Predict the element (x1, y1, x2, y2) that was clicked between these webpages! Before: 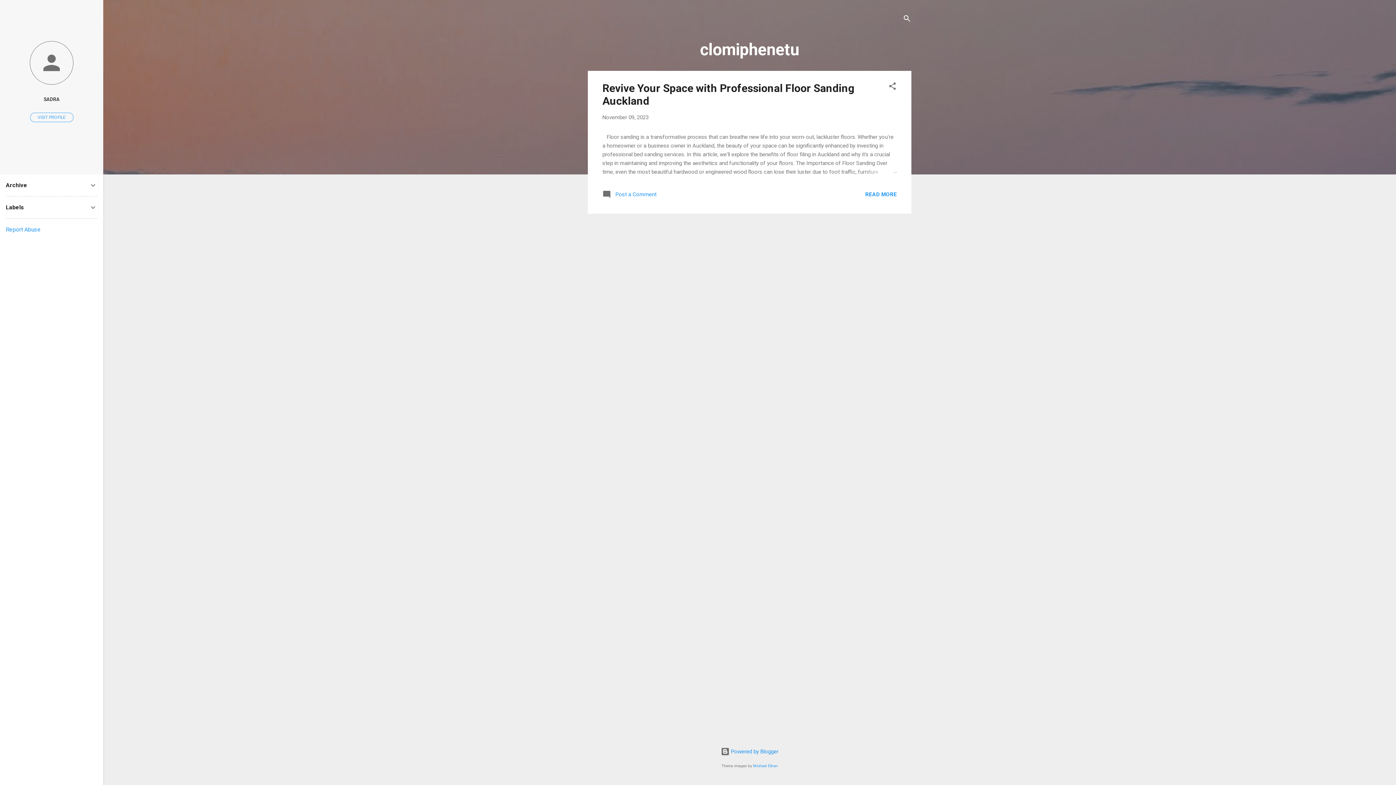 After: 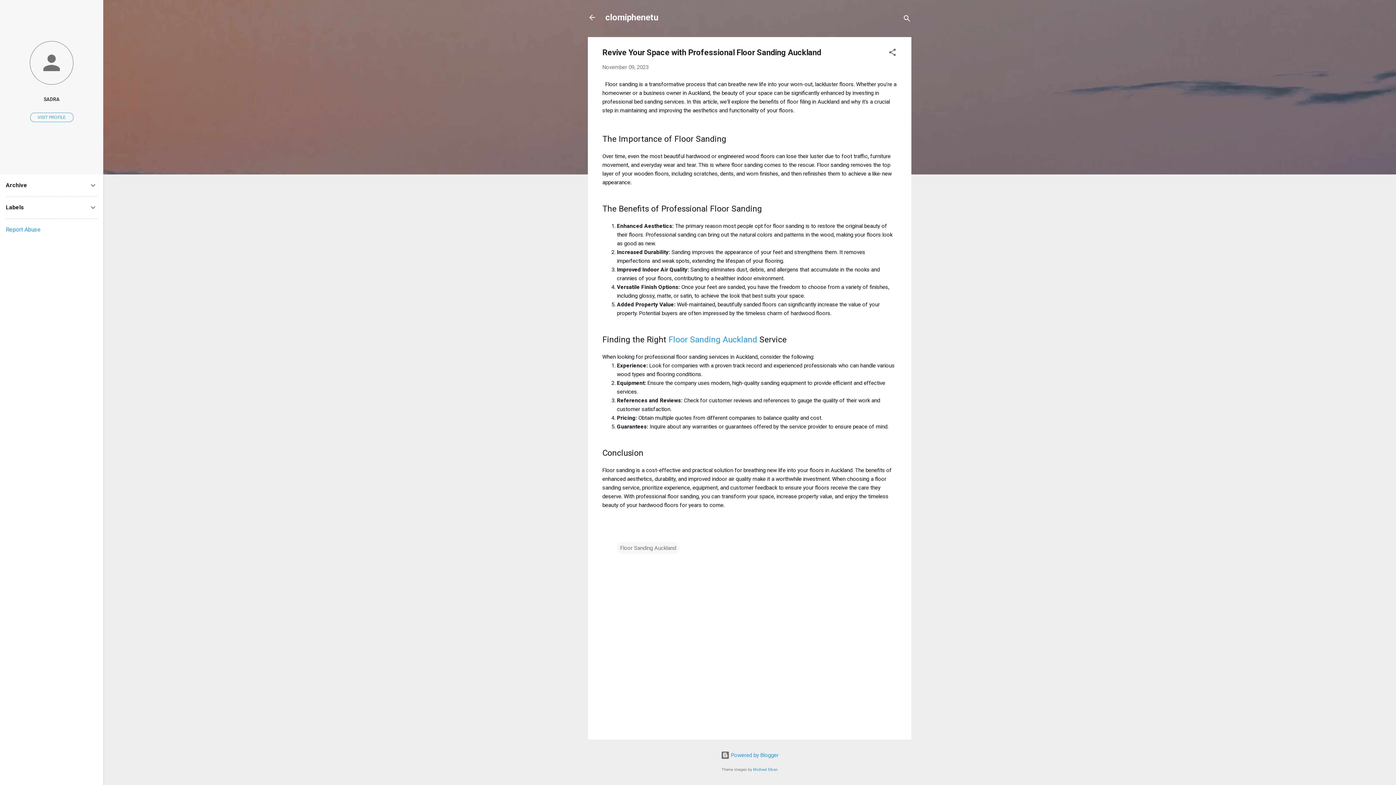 Action: bbox: (862, 167, 897, 176)